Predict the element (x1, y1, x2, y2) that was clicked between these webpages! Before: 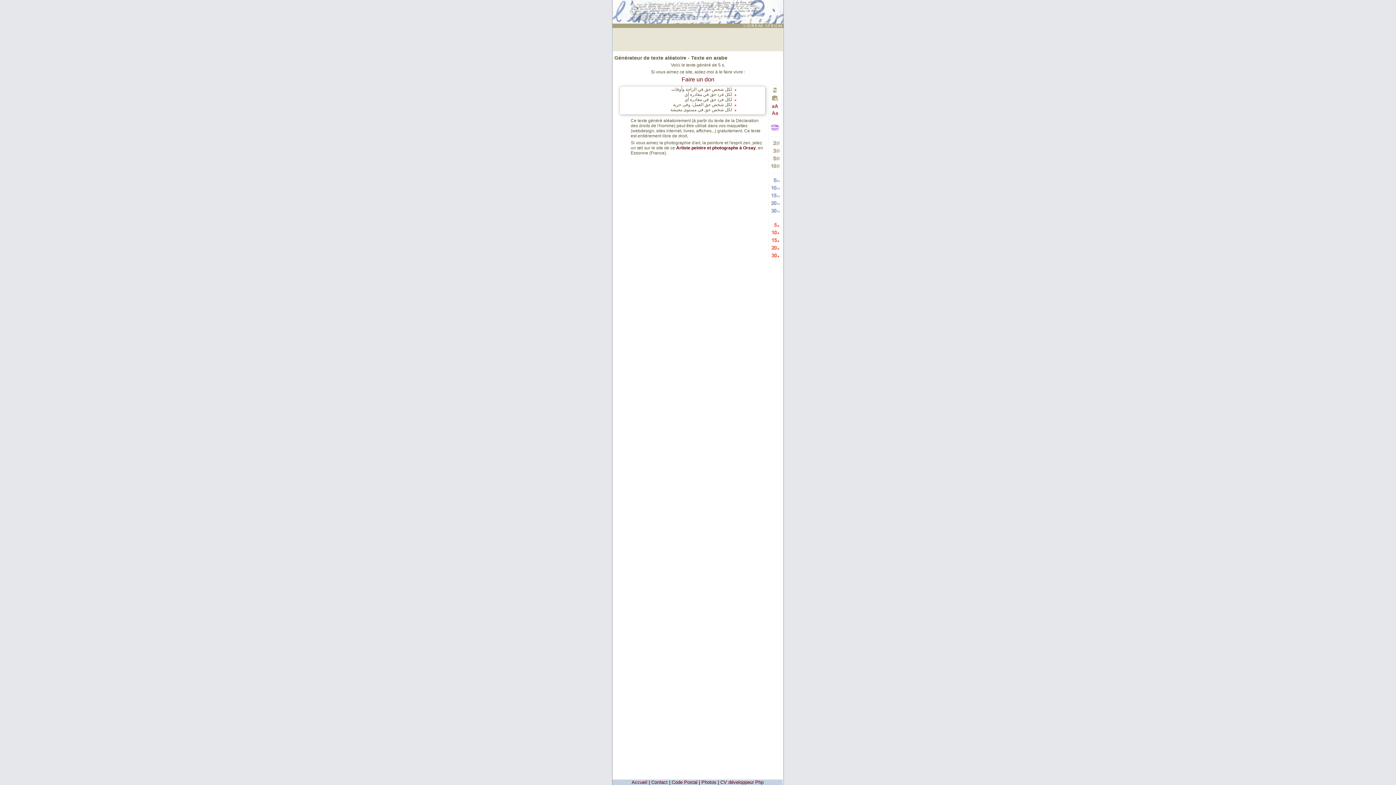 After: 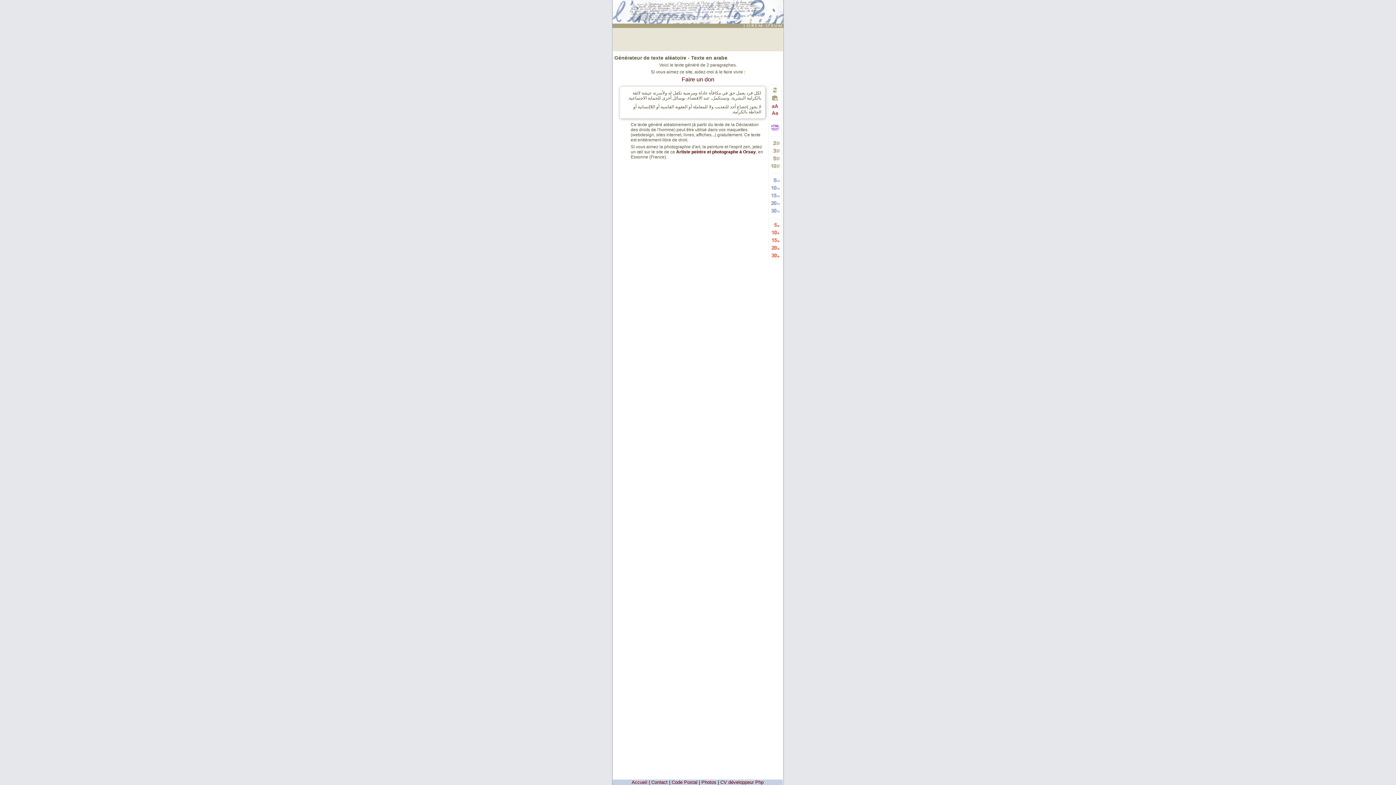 Action: label: Générer 2 paragraphes bbox: (770, 140, 779, 145)